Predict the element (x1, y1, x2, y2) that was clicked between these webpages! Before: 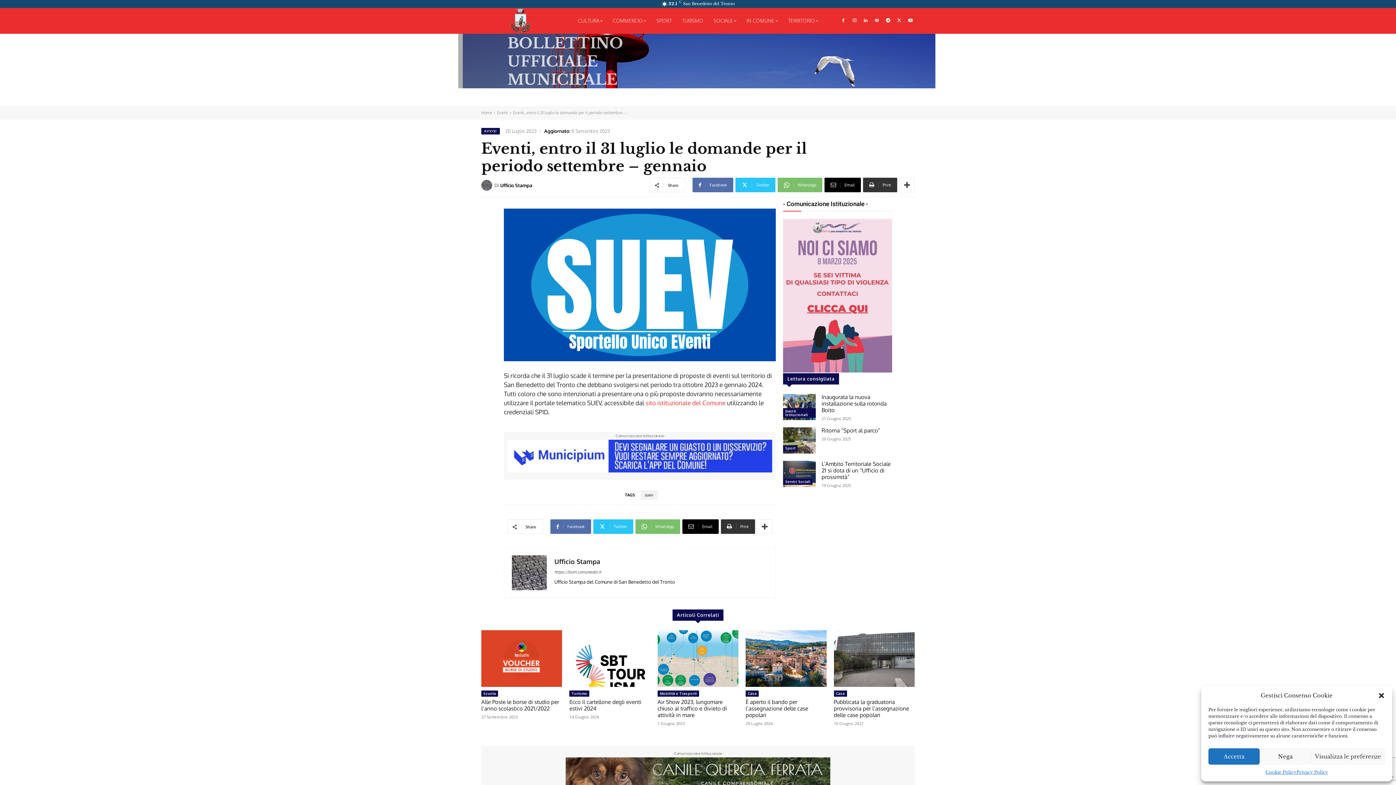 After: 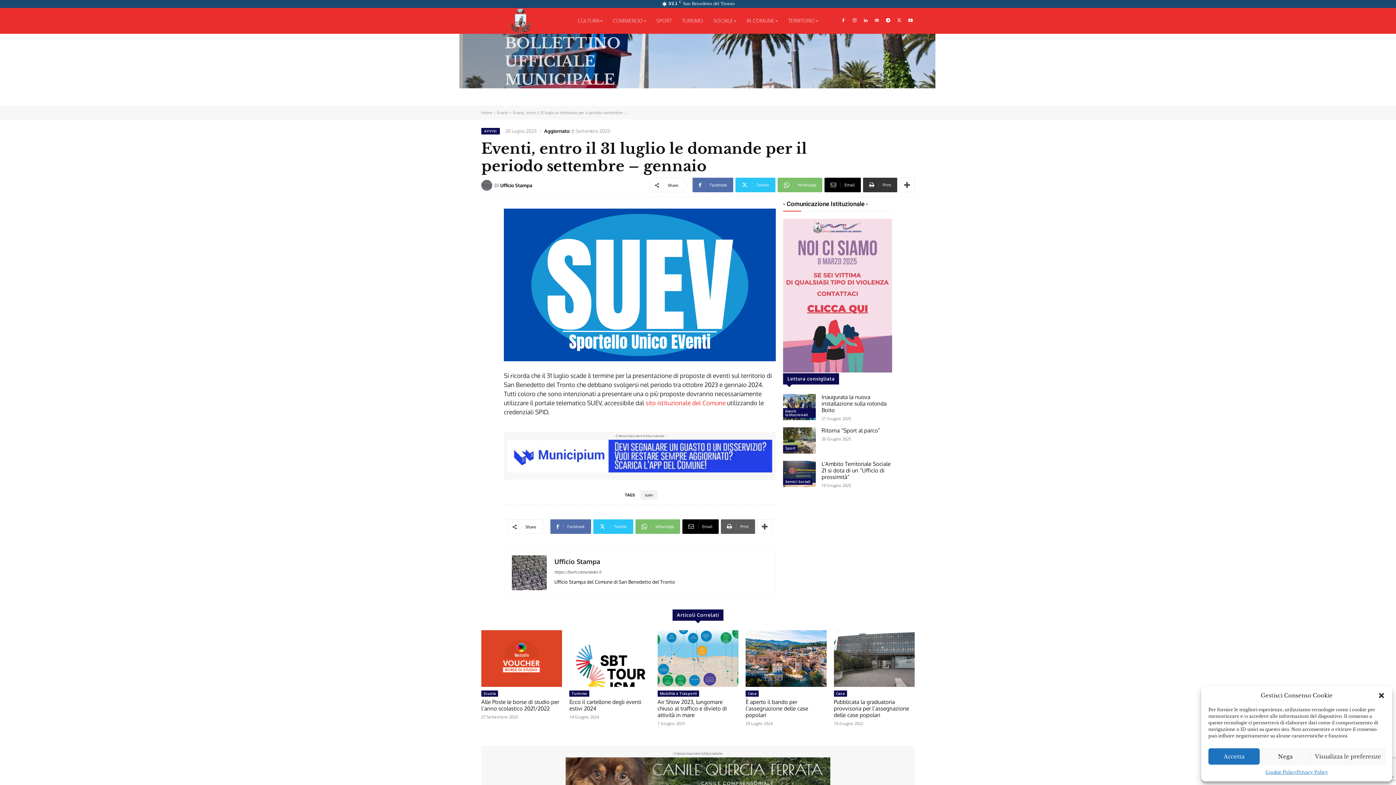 Action: label: Print bbox: (720, 519, 755, 534)